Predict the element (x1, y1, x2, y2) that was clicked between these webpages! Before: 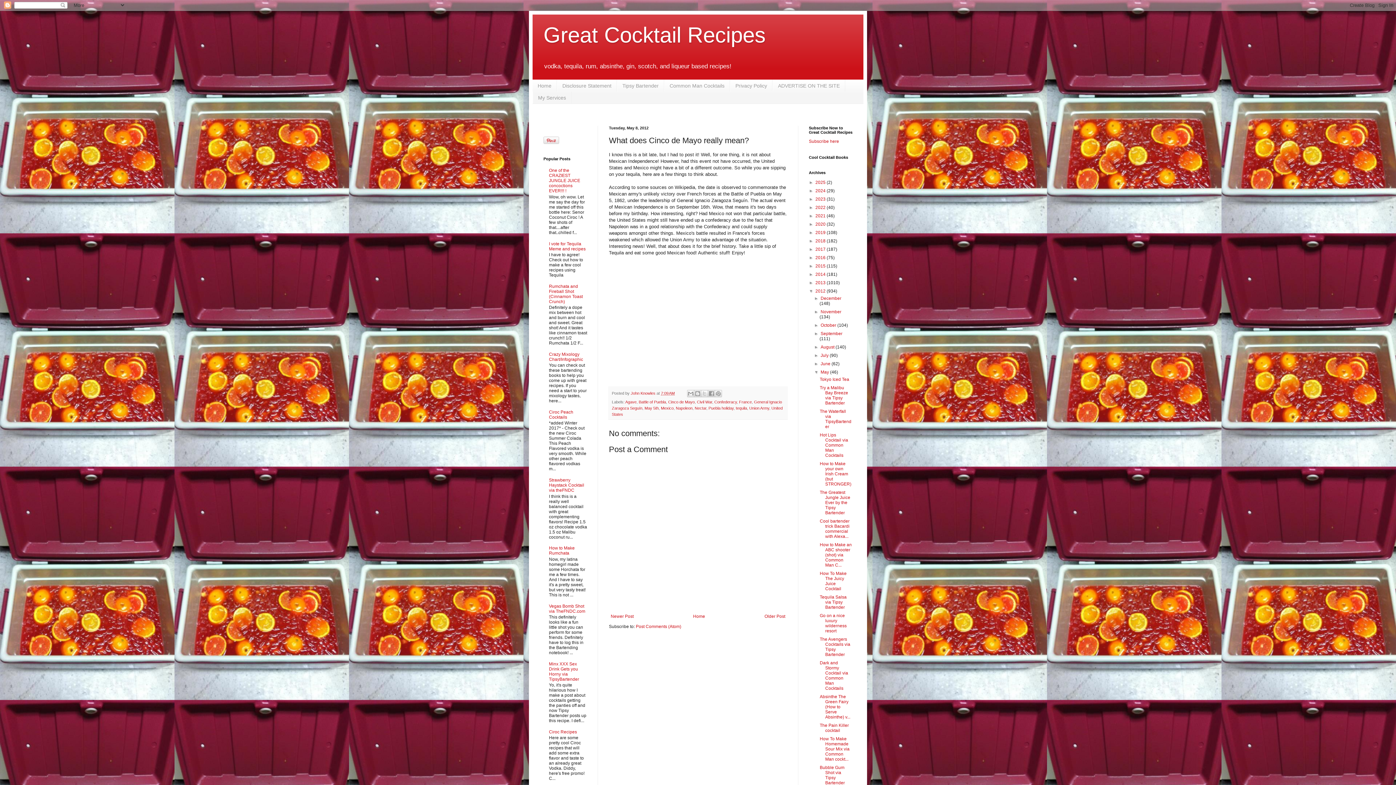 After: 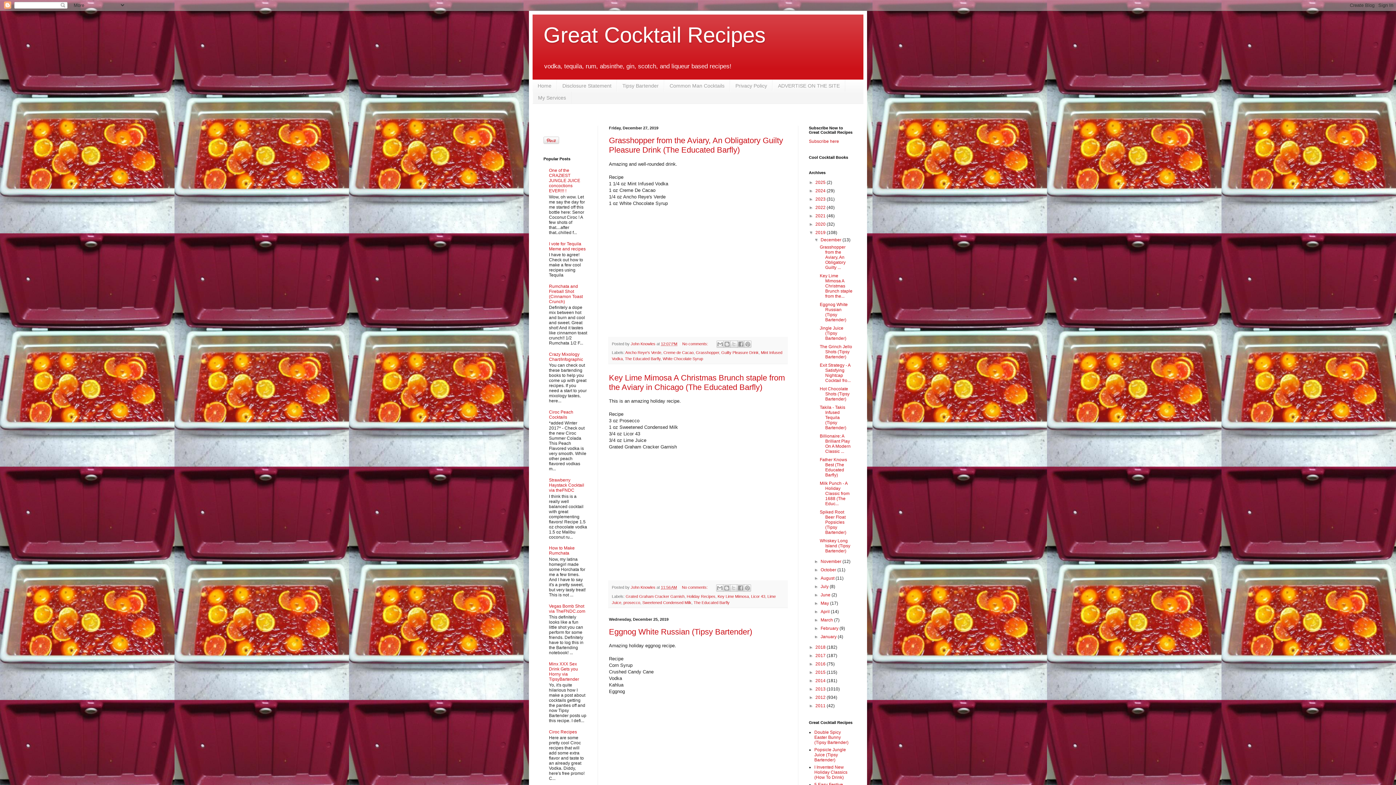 Action: label: 2019  bbox: (815, 230, 826, 235)